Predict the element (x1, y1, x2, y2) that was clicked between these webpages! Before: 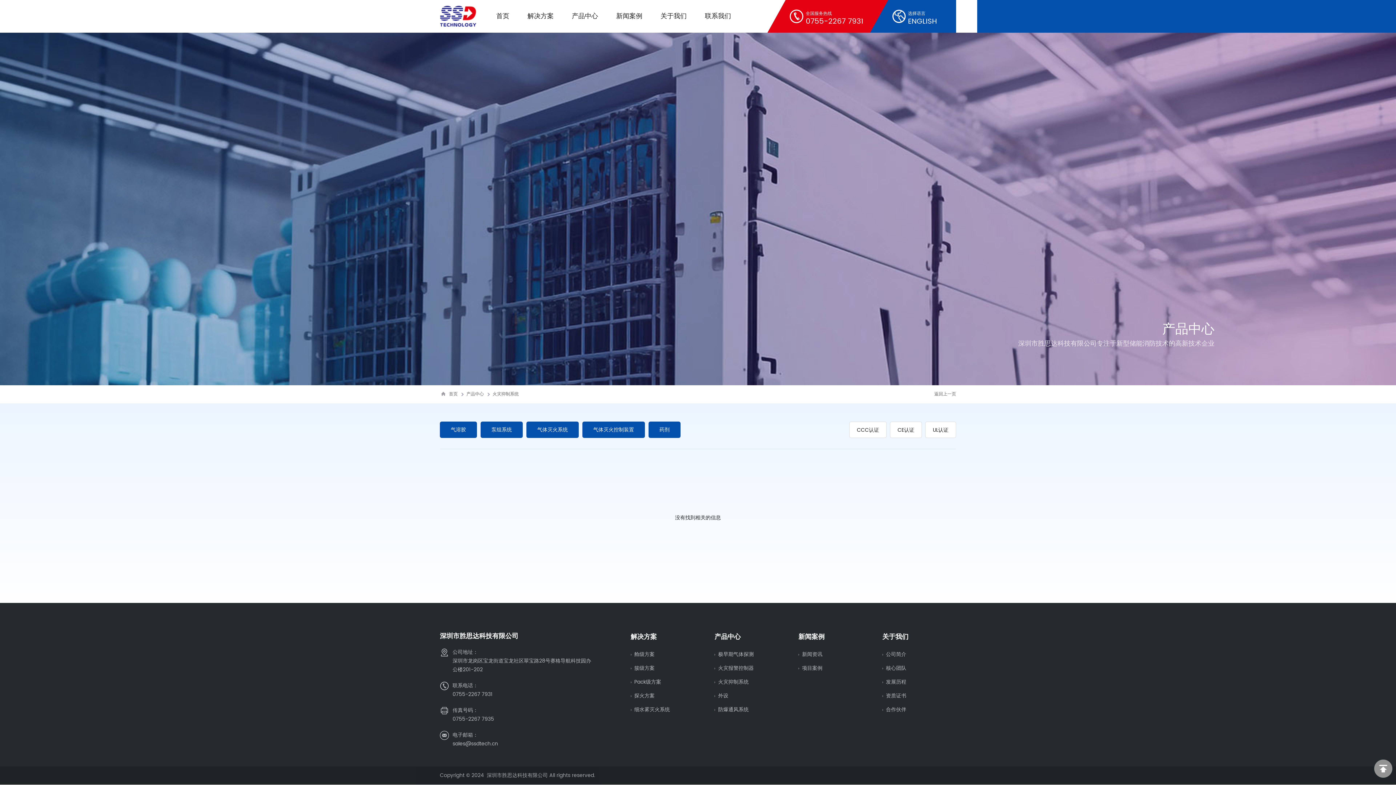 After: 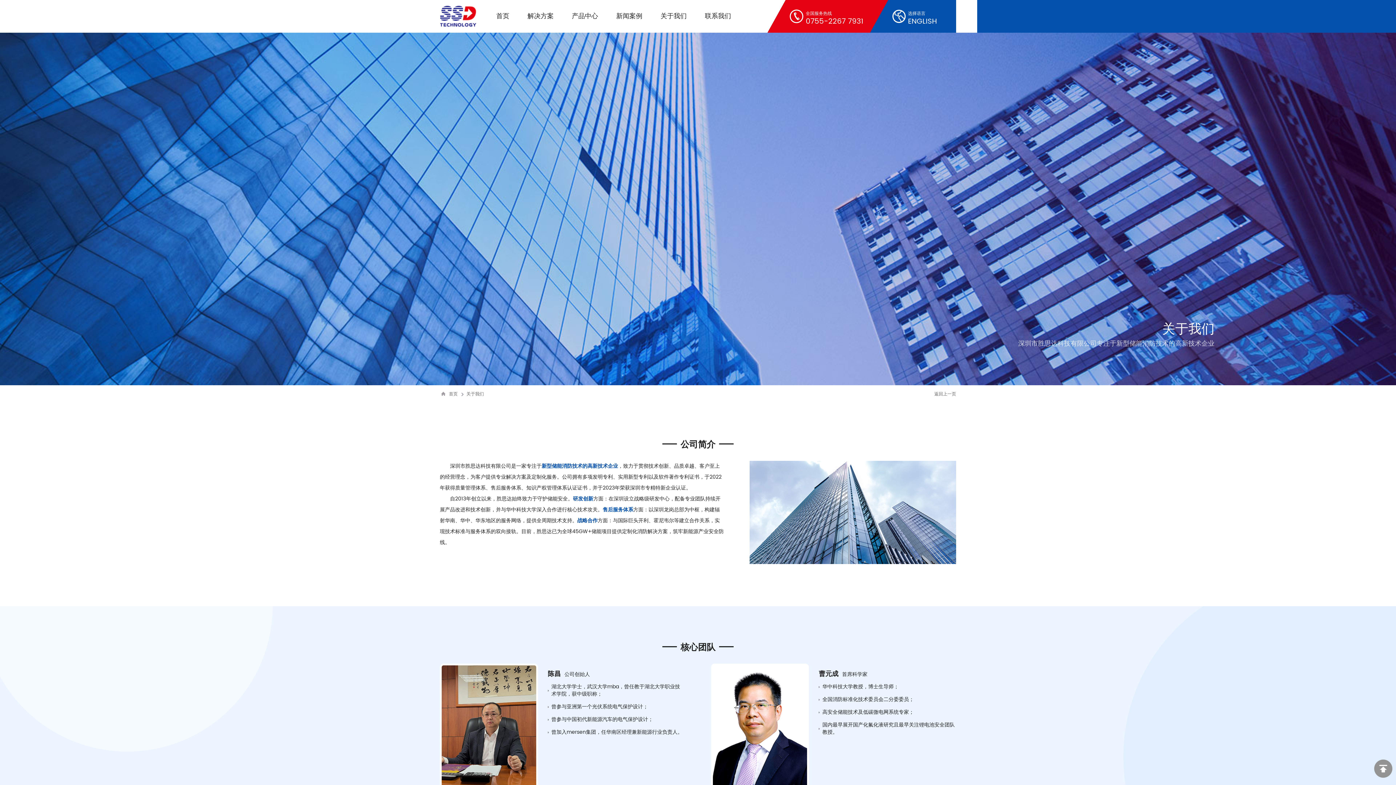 Action: bbox: (660, 10, 686, 21) label: 关于我们